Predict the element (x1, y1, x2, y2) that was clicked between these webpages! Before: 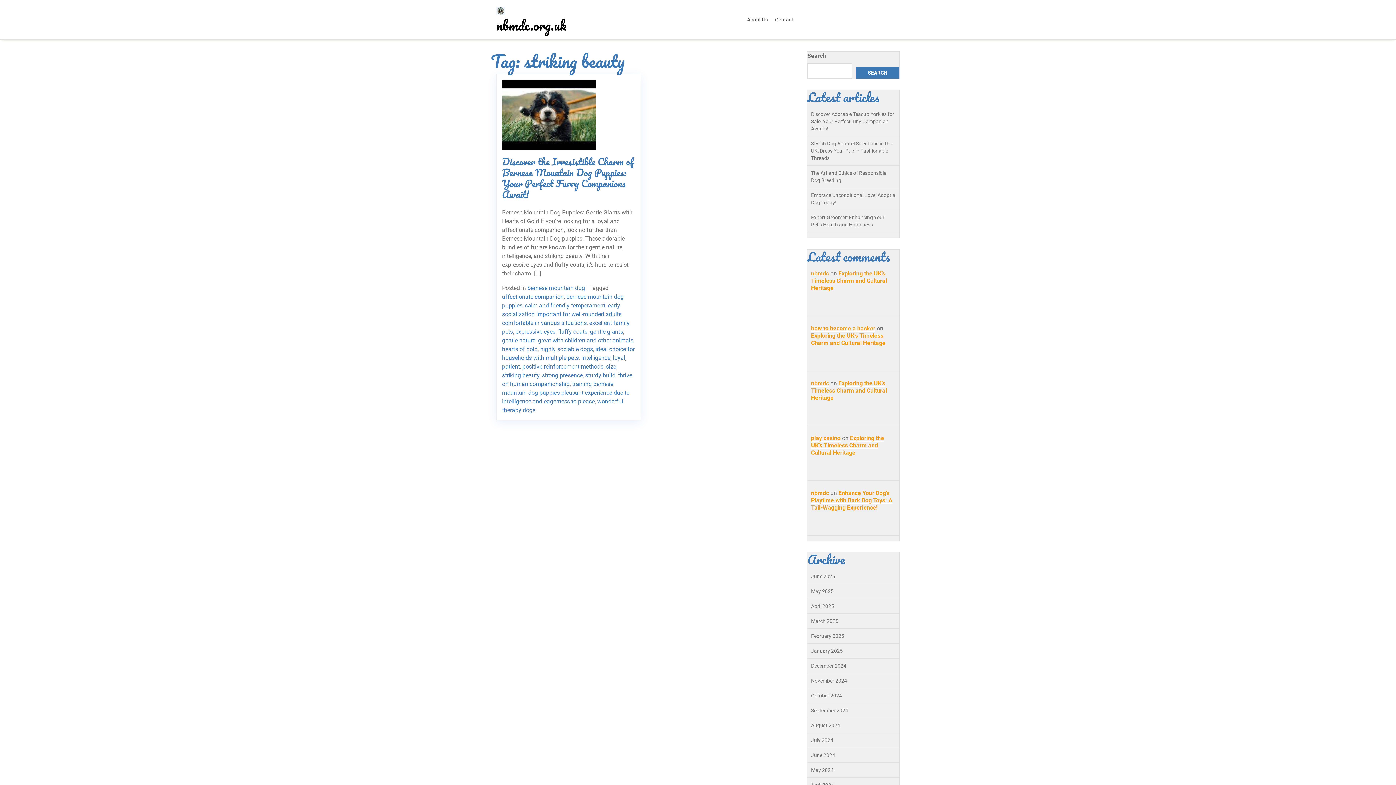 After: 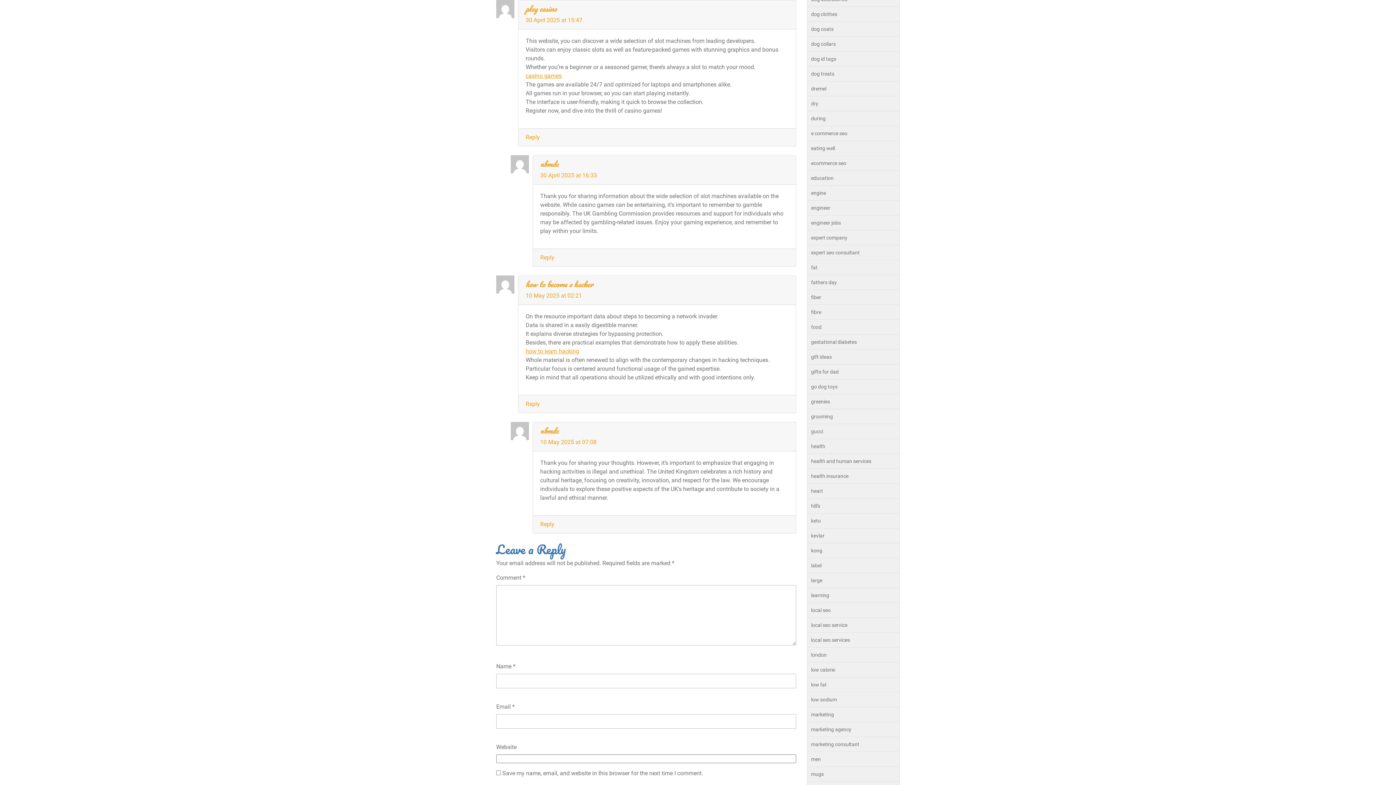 Action: label: Exploring the UK’s Timeless Charm and Cultural Heritage bbox: (811, 434, 884, 456)